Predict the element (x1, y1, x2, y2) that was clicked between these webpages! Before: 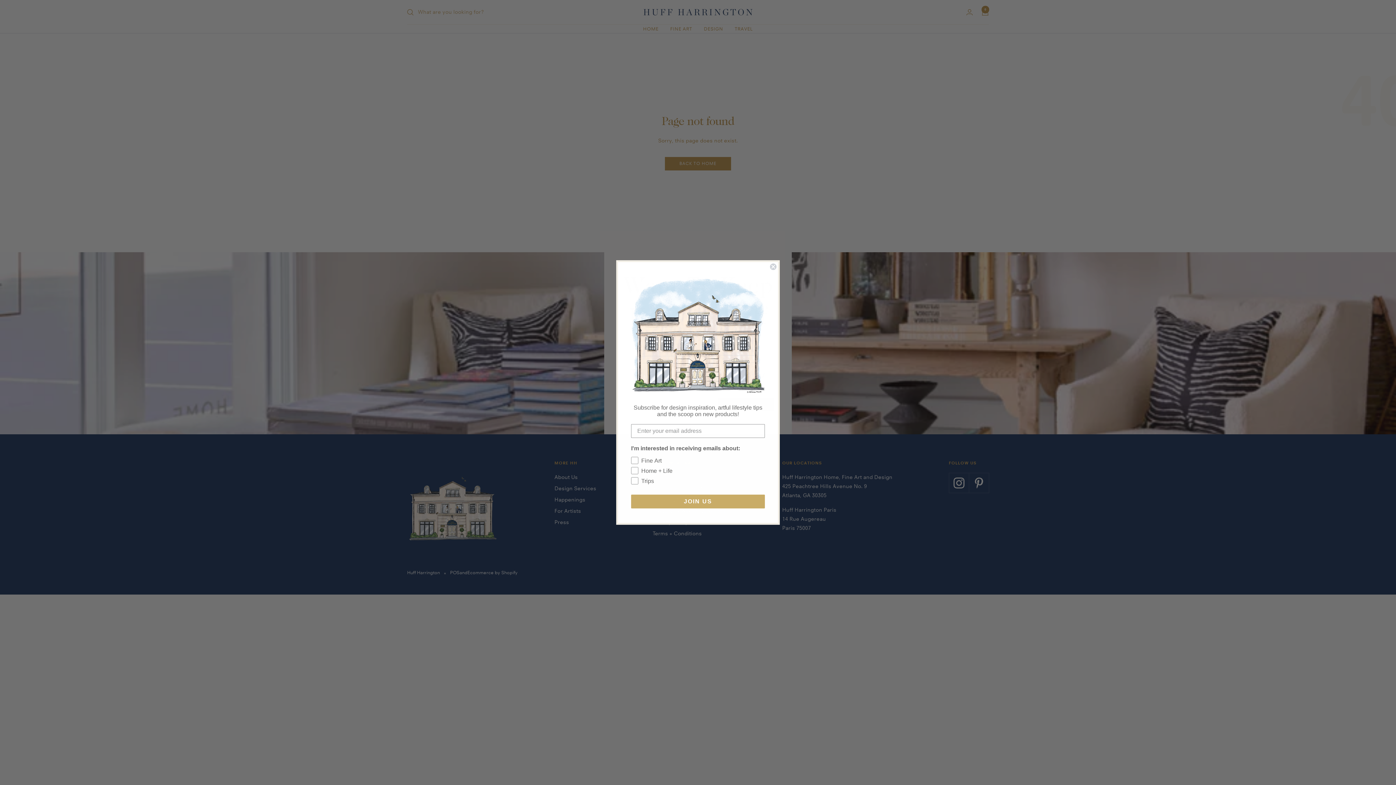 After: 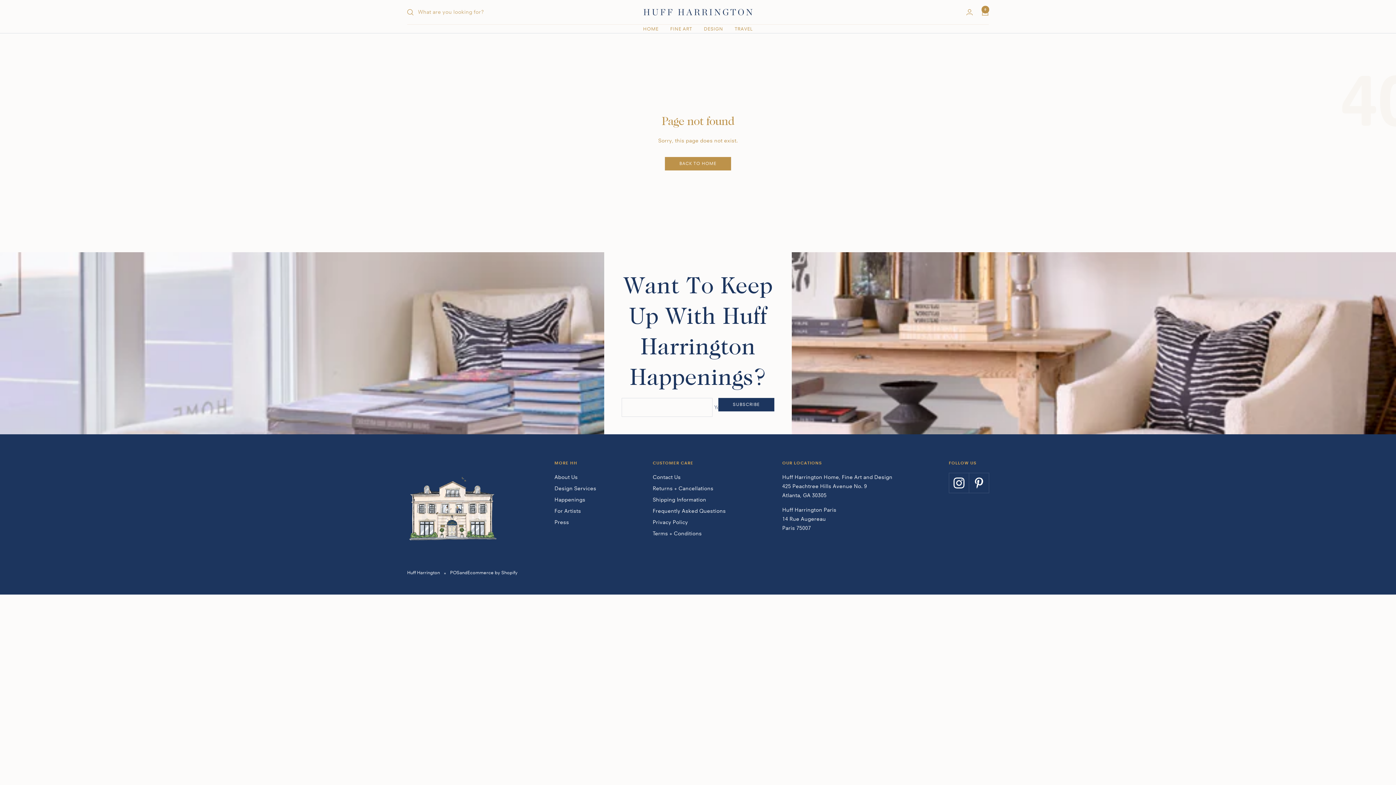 Action: bbox: (769, 263, 777, 270) label: Close dialog